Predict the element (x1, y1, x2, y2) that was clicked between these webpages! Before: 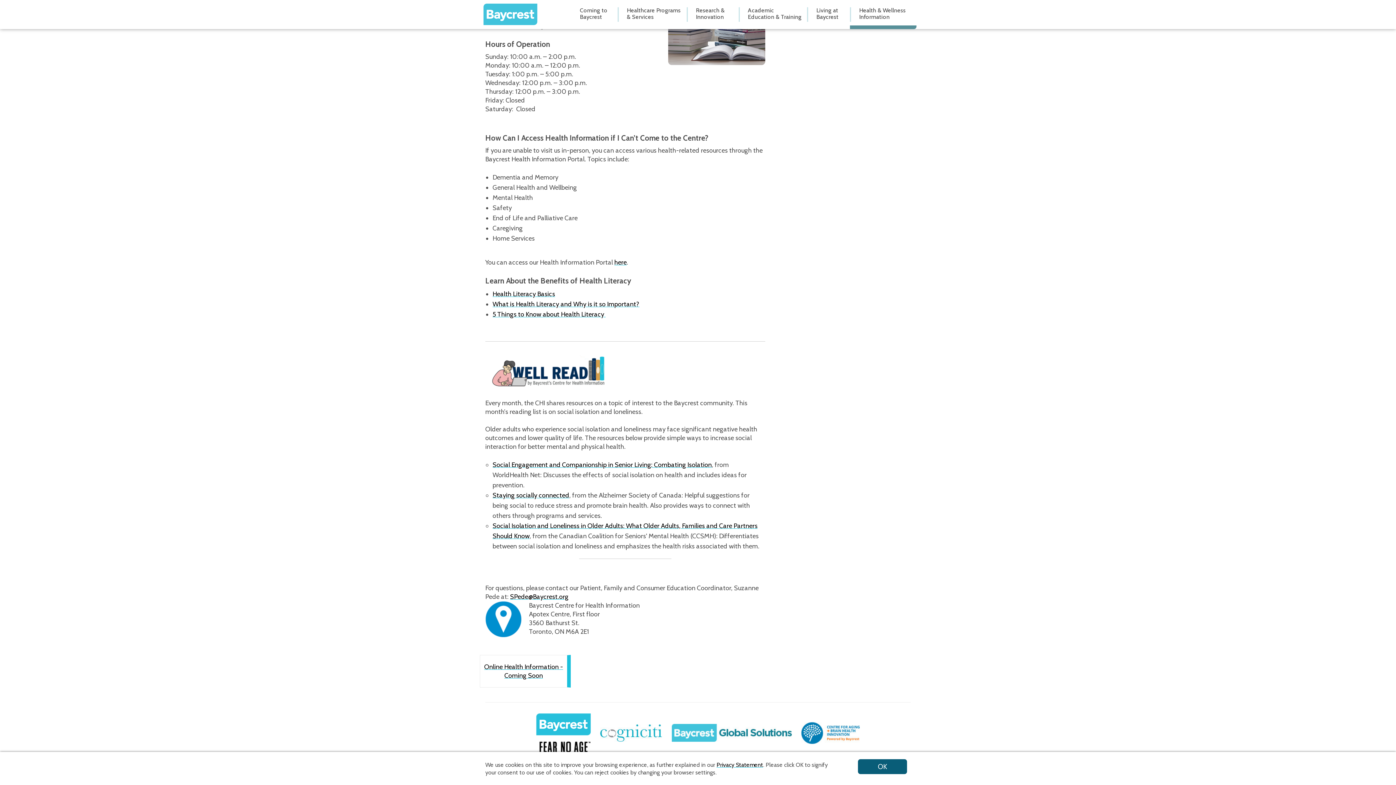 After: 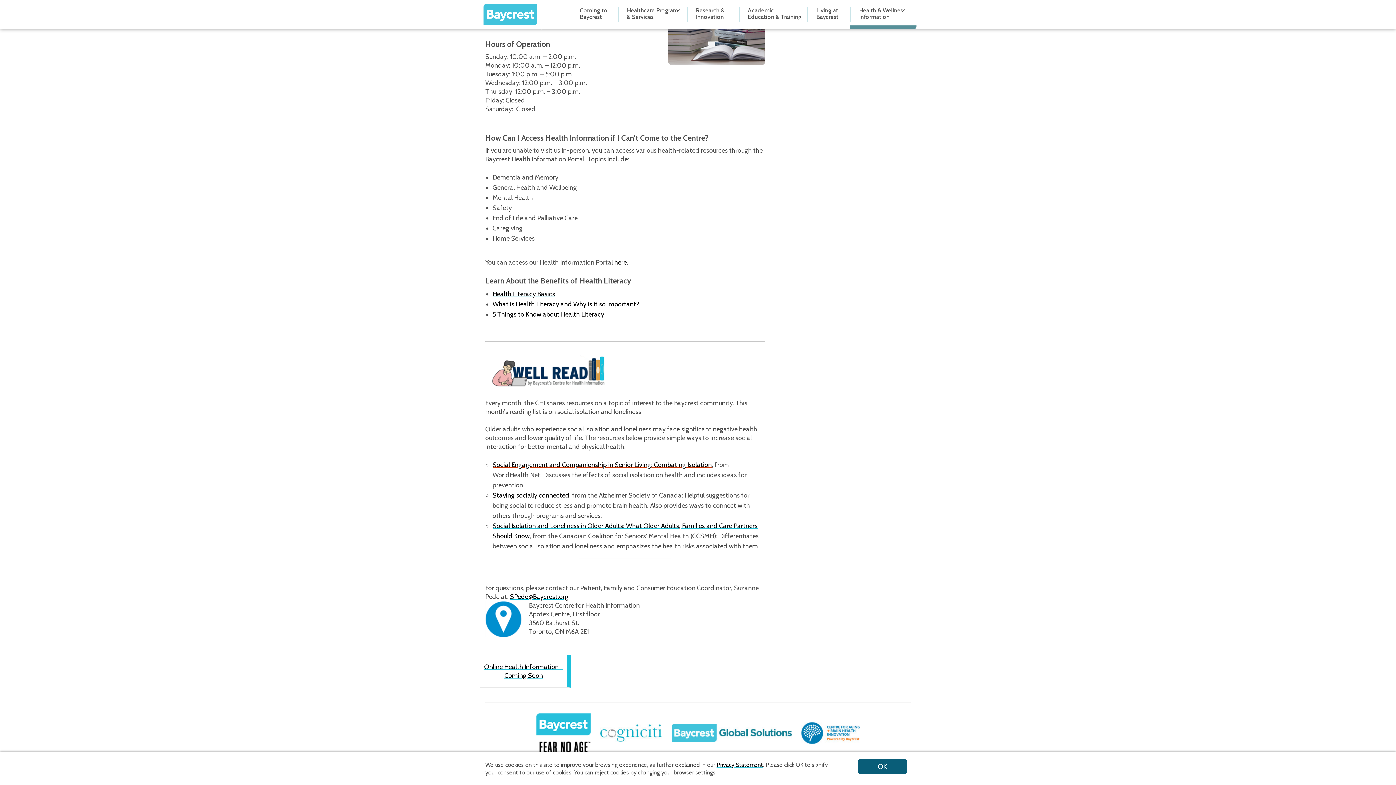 Action: label: Social Engagement and Companionship in Senior Living: Combating Isolation bbox: (492, 461, 712, 469)